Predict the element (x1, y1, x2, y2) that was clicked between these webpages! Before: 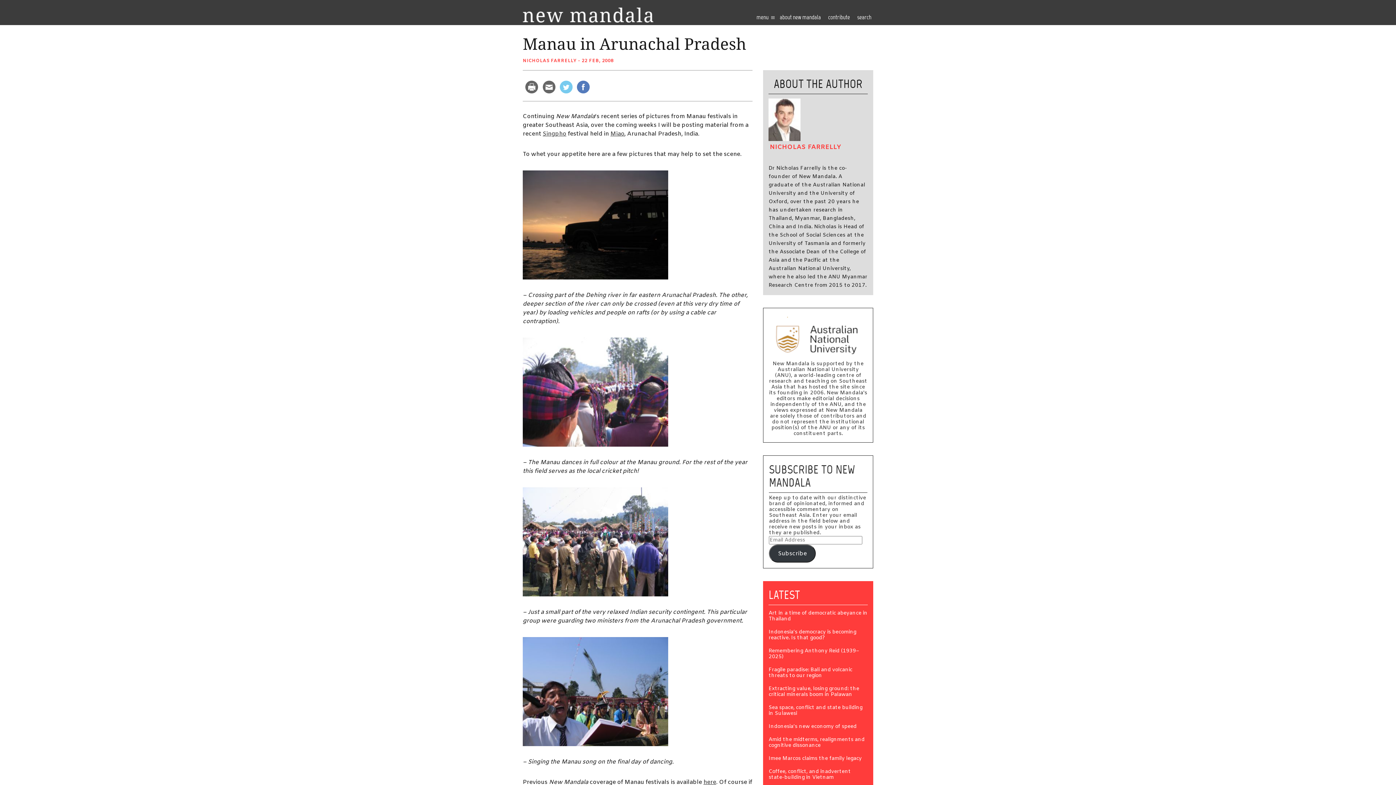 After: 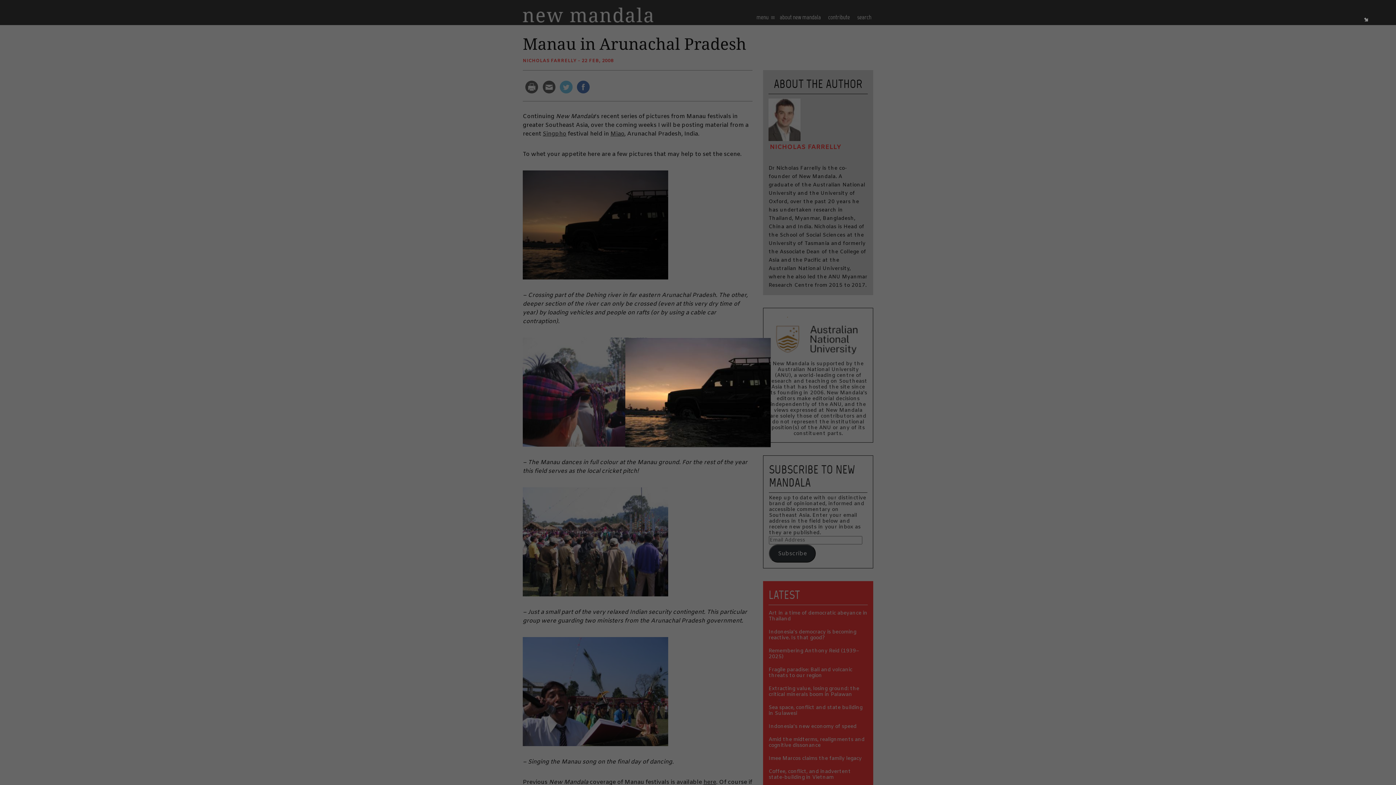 Action: bbox: (522, 221, 668, 228)